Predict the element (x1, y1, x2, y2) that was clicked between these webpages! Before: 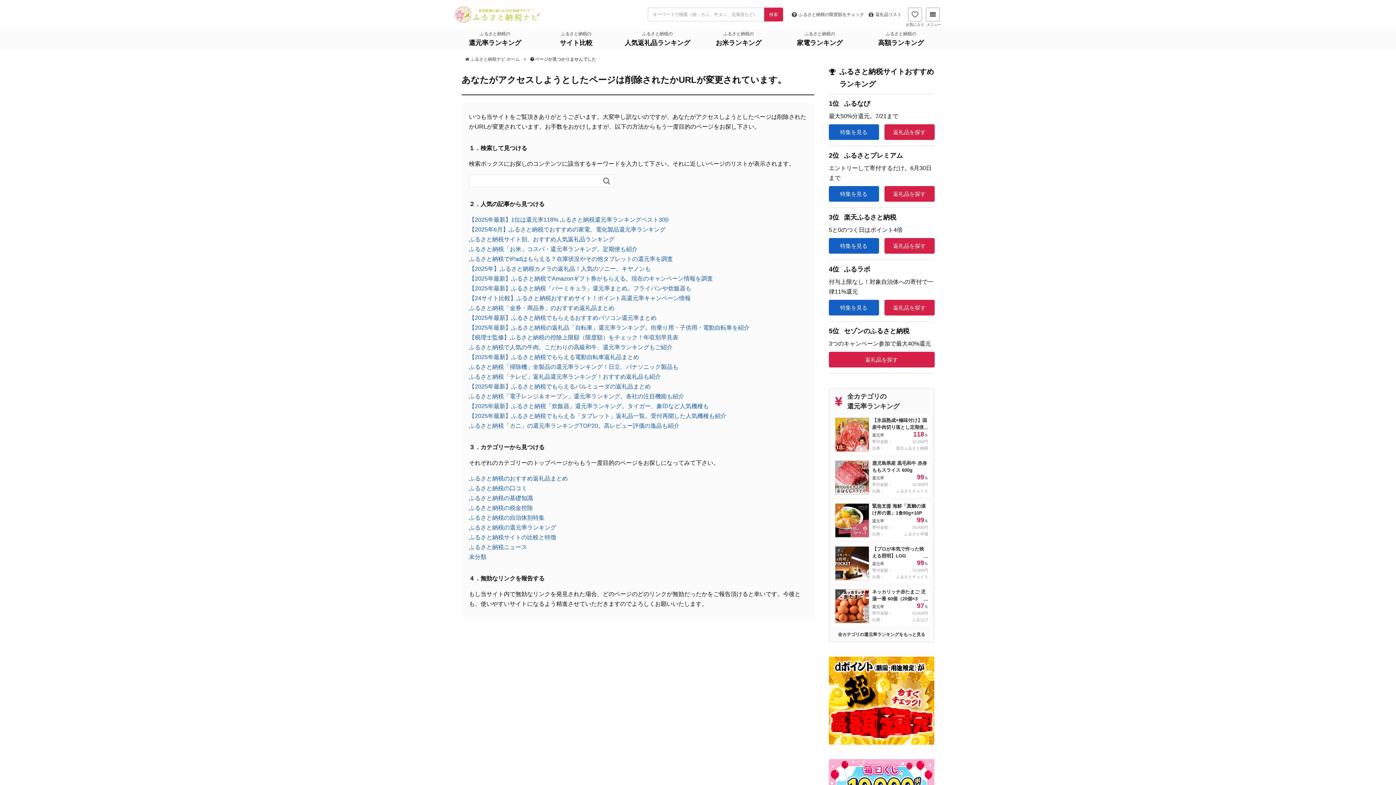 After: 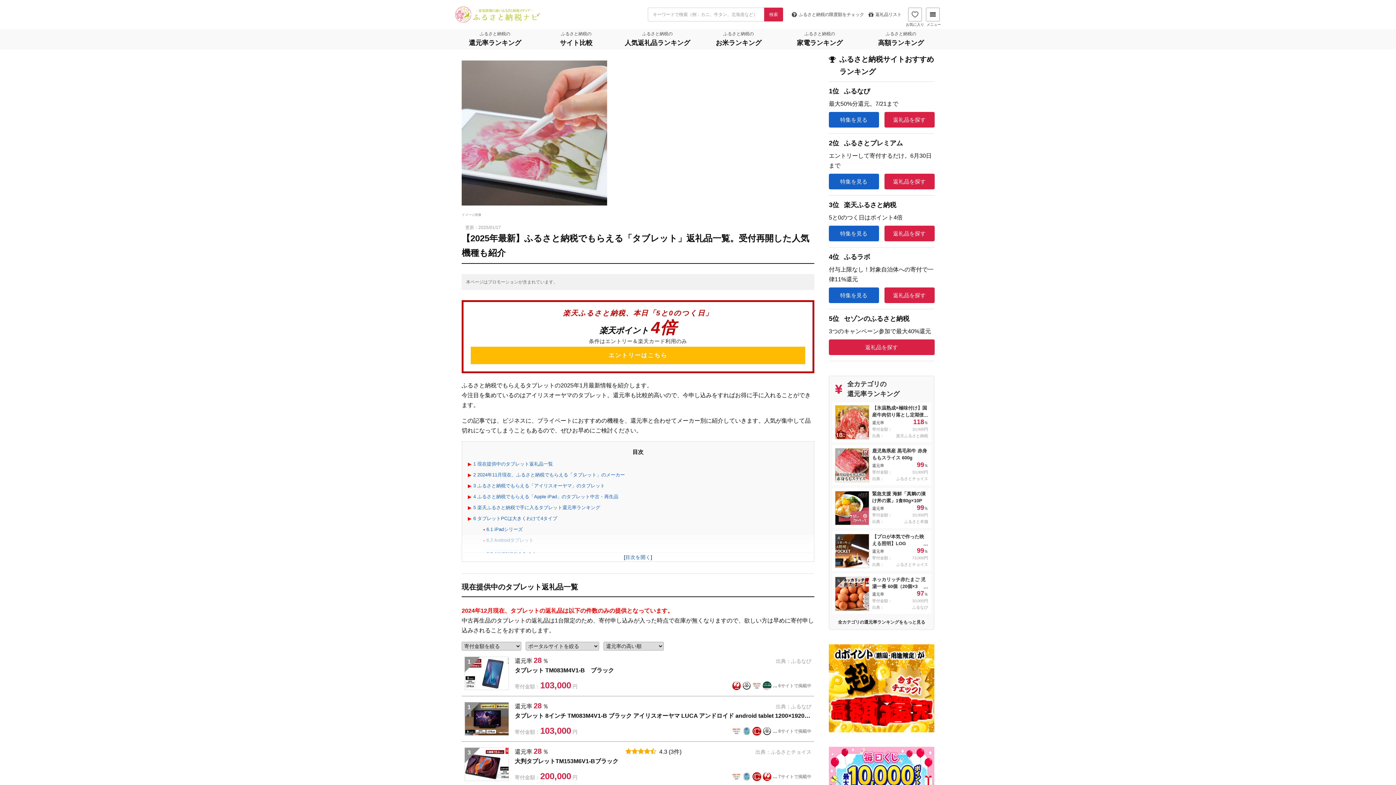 Action: label: 【2025年最新】ふるさと納税でもらえる「タブレット」返礼品一覧。受付再開した人気機種も紹介 bbox: (469, 413, 726, 419)